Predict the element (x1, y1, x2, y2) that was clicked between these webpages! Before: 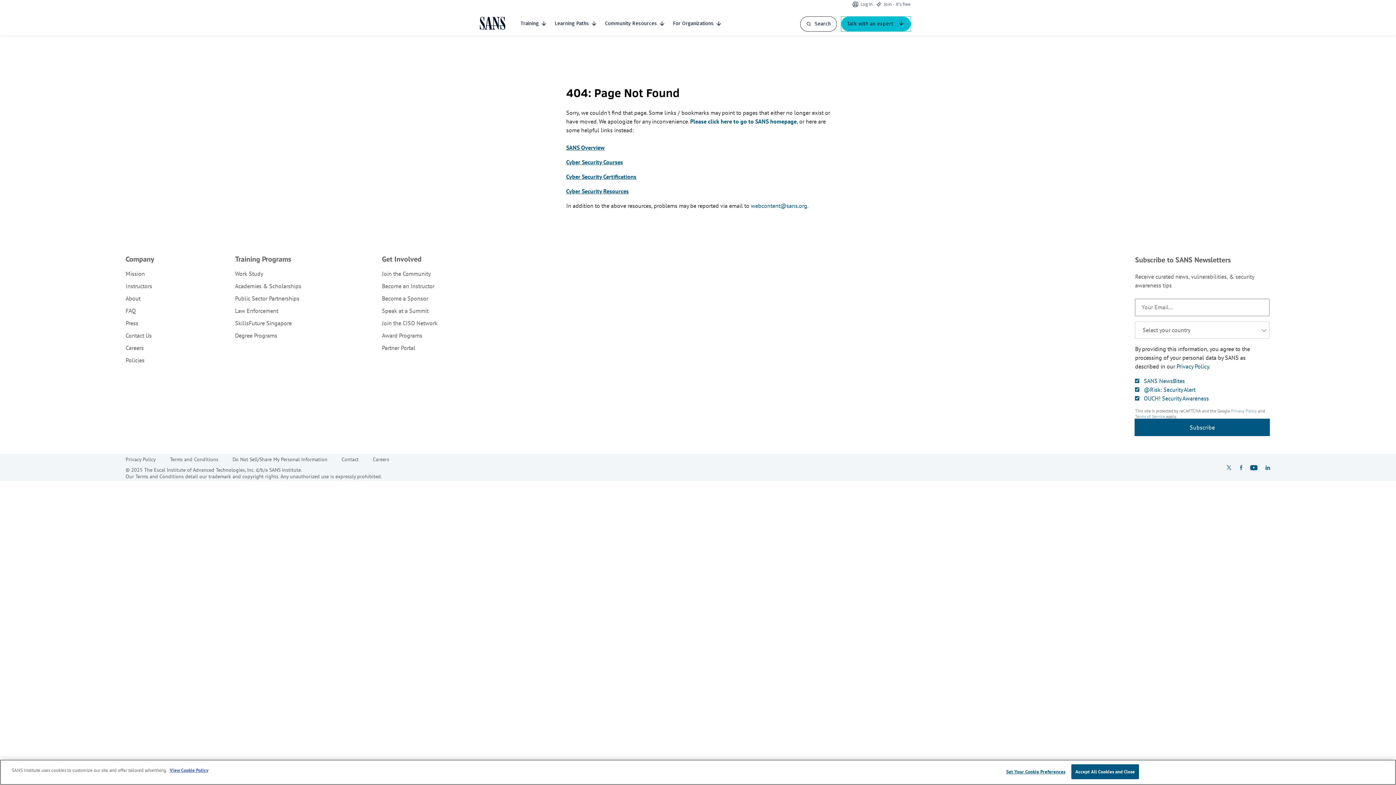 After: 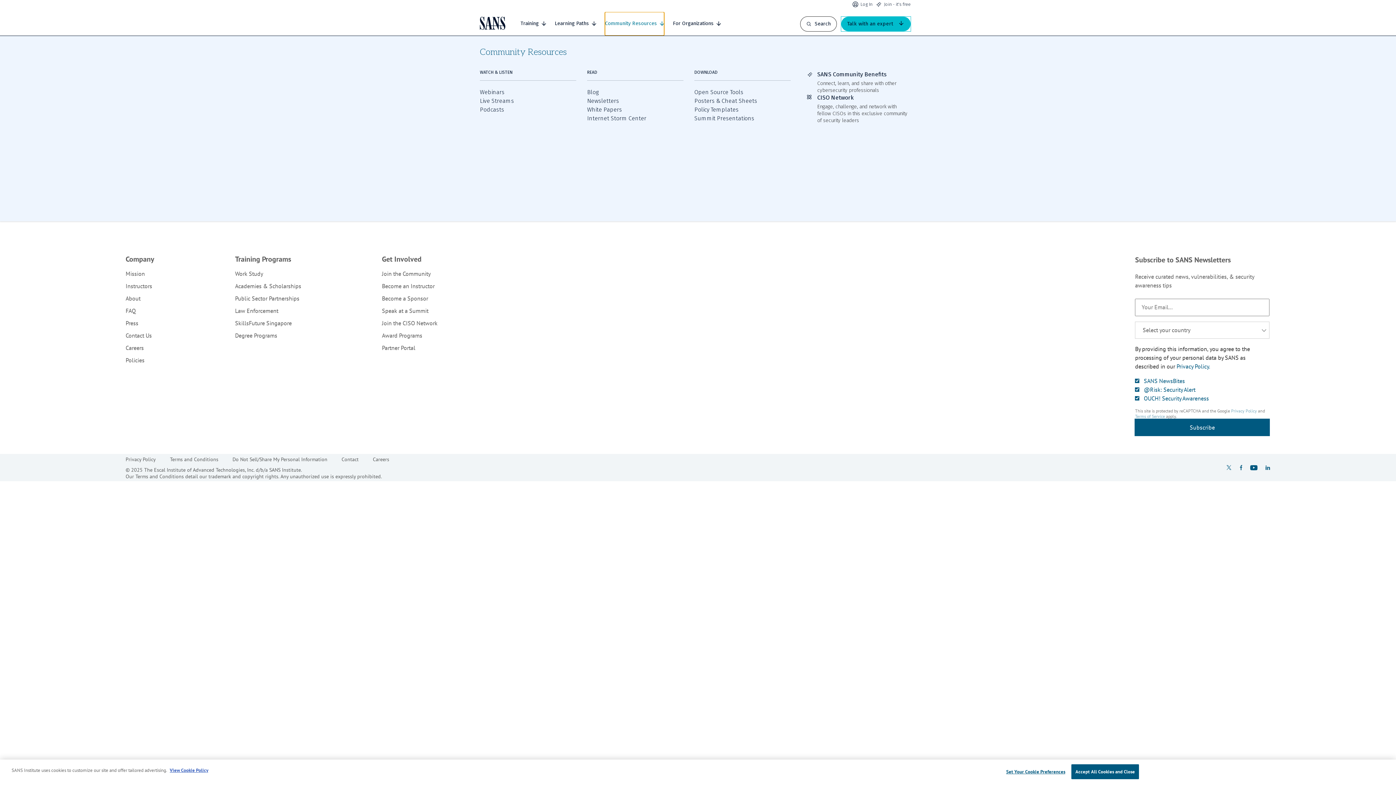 Action: label: Community Resources bbox: (605, 12, 664, 34)